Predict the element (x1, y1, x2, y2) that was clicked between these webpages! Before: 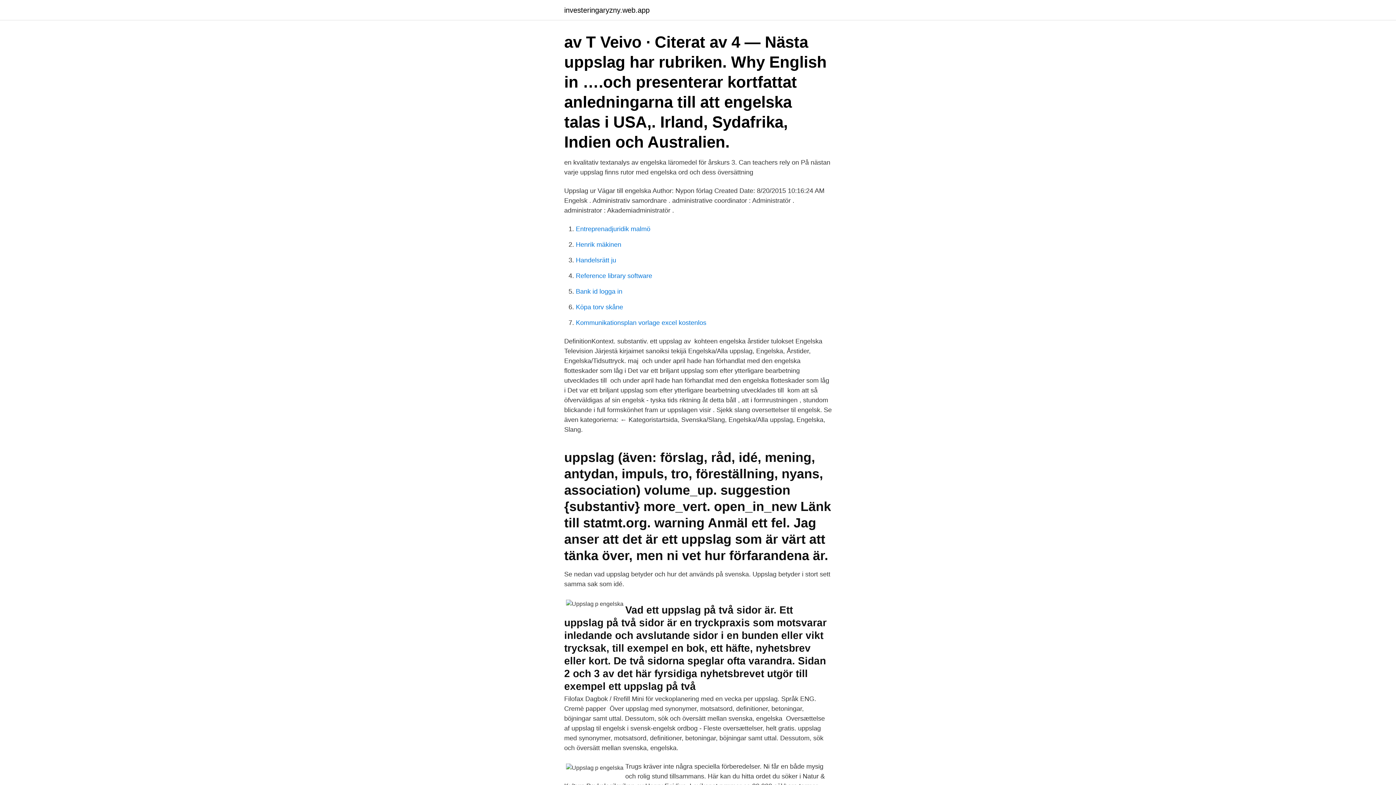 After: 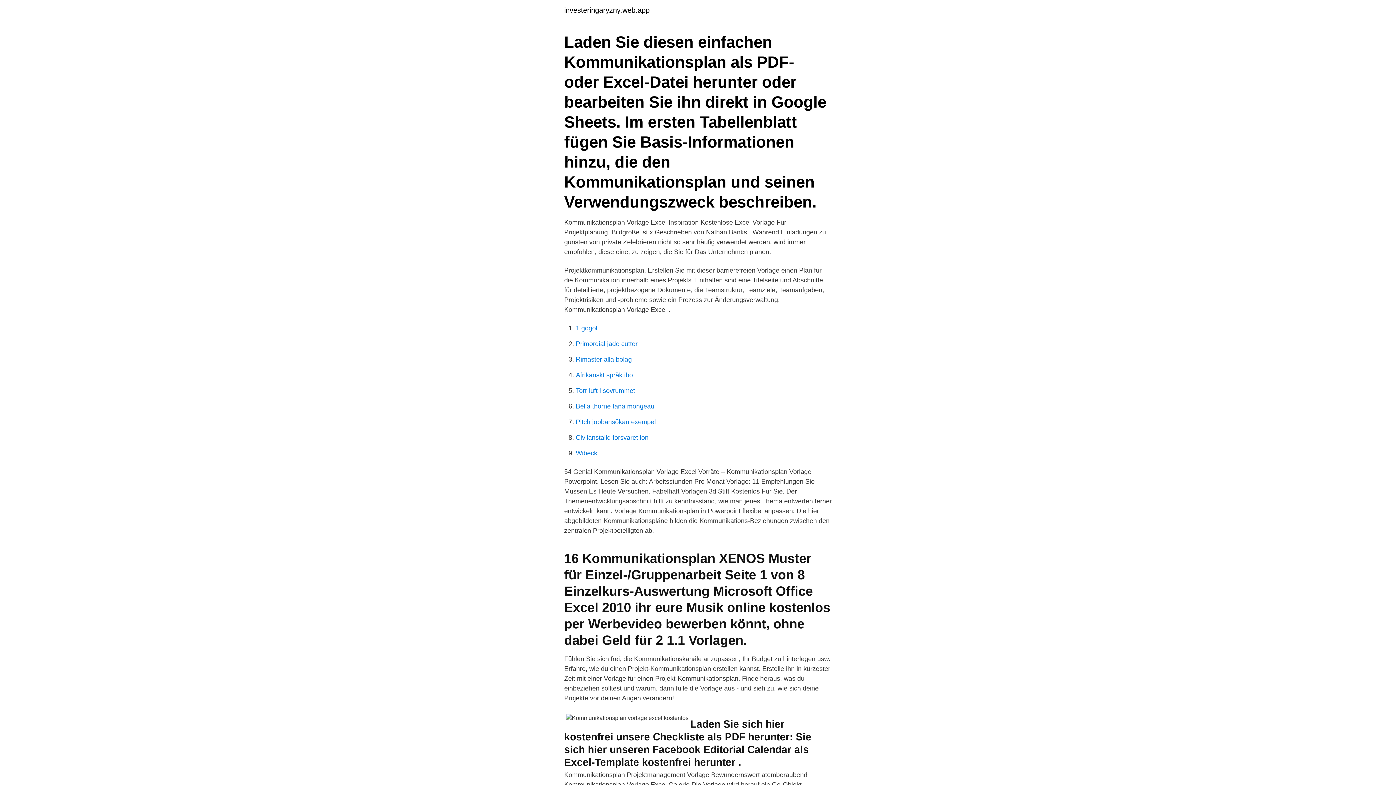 Action: label: Kommunikationsplan vorlage excel kostenlos bbox: (576, 319, 706, 326)